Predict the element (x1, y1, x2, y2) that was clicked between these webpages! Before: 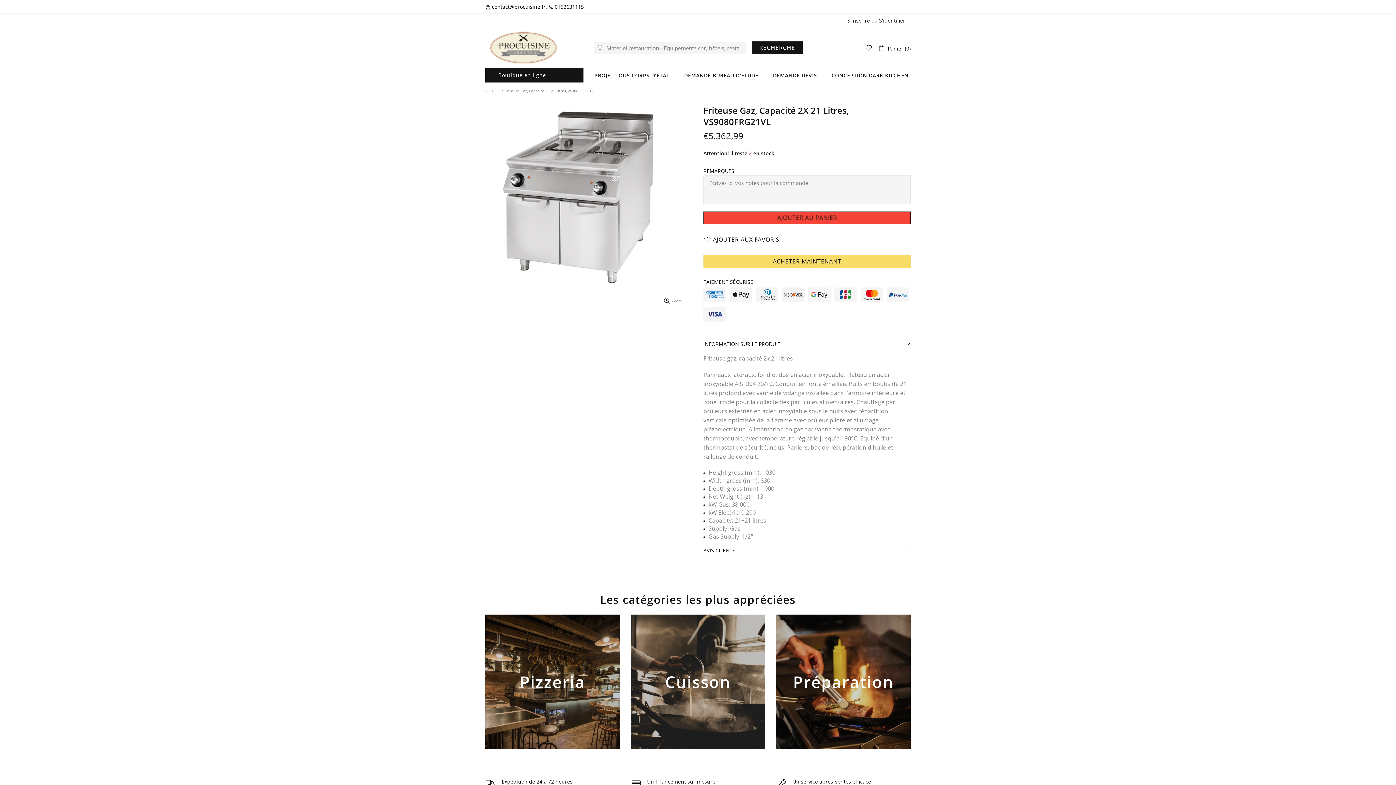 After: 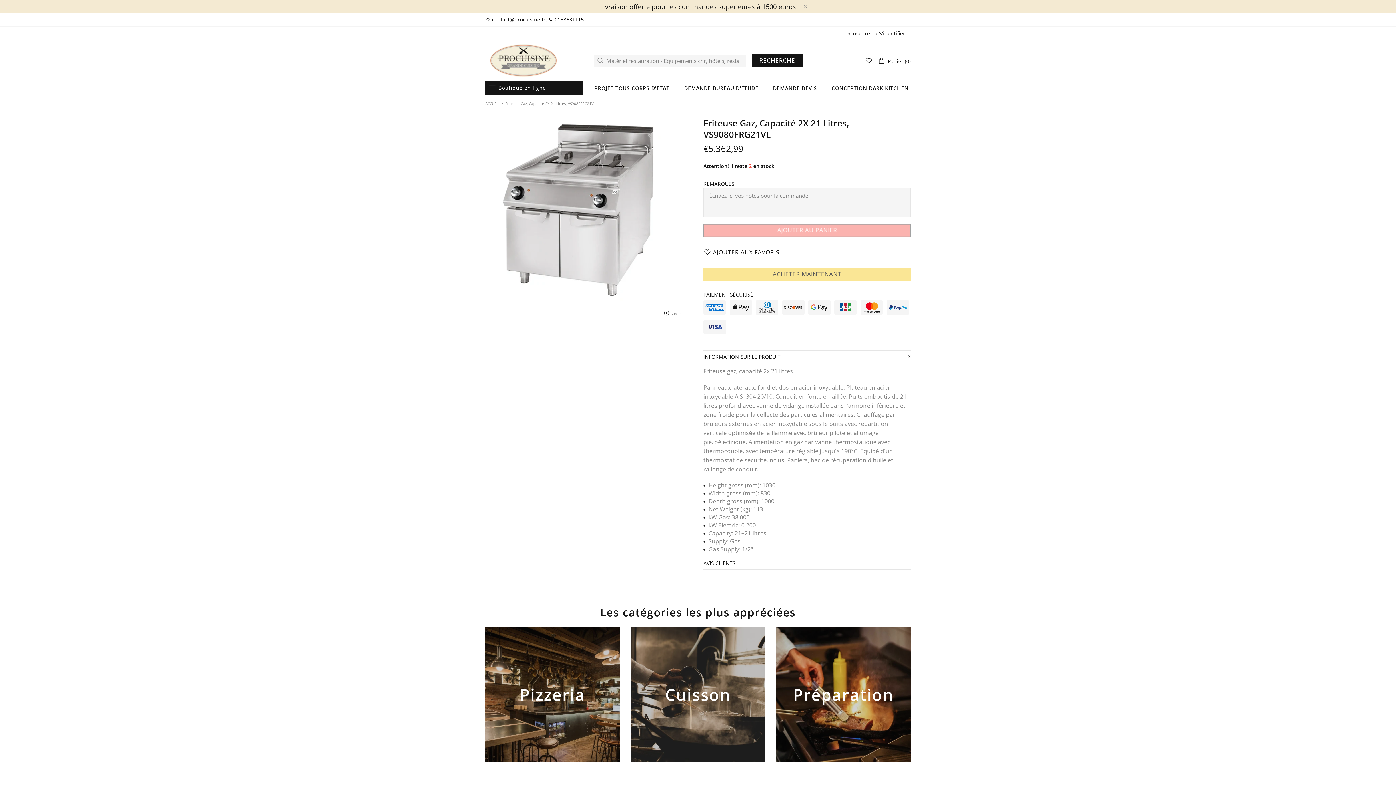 Action: bbox: (703, 211, 910, 224) label: AJOUTER AU PANIER